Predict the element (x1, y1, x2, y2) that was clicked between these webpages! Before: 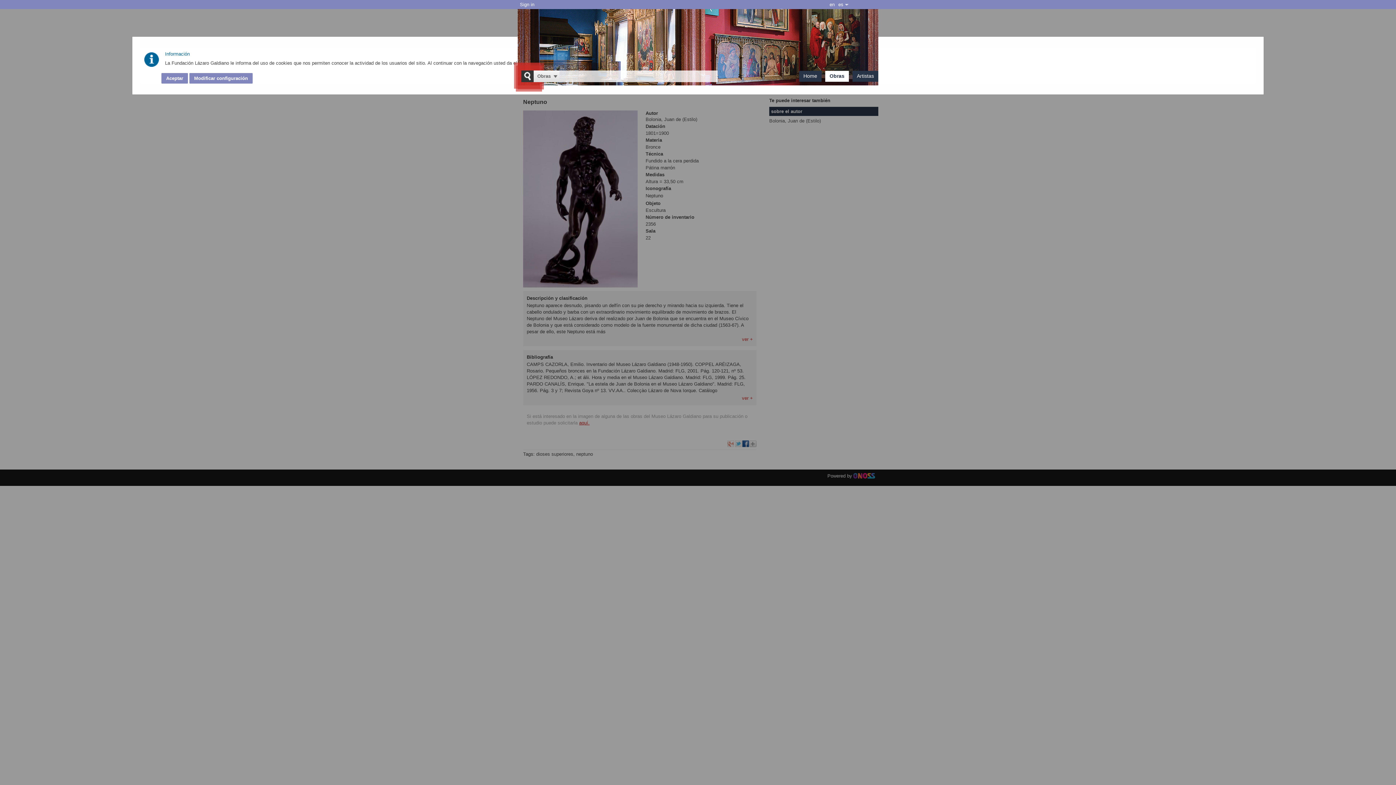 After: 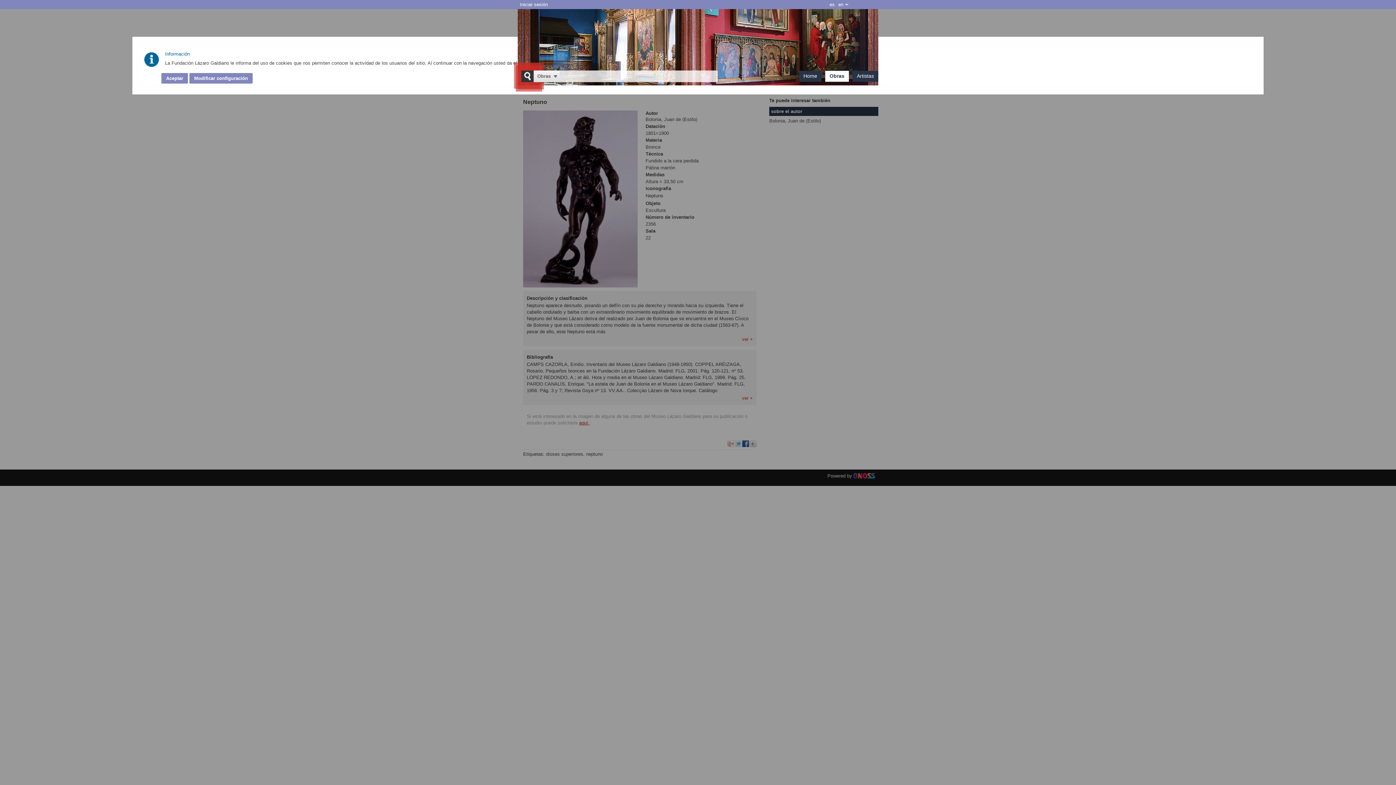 Action: bbox: (836, 0, 845, 9) label: es